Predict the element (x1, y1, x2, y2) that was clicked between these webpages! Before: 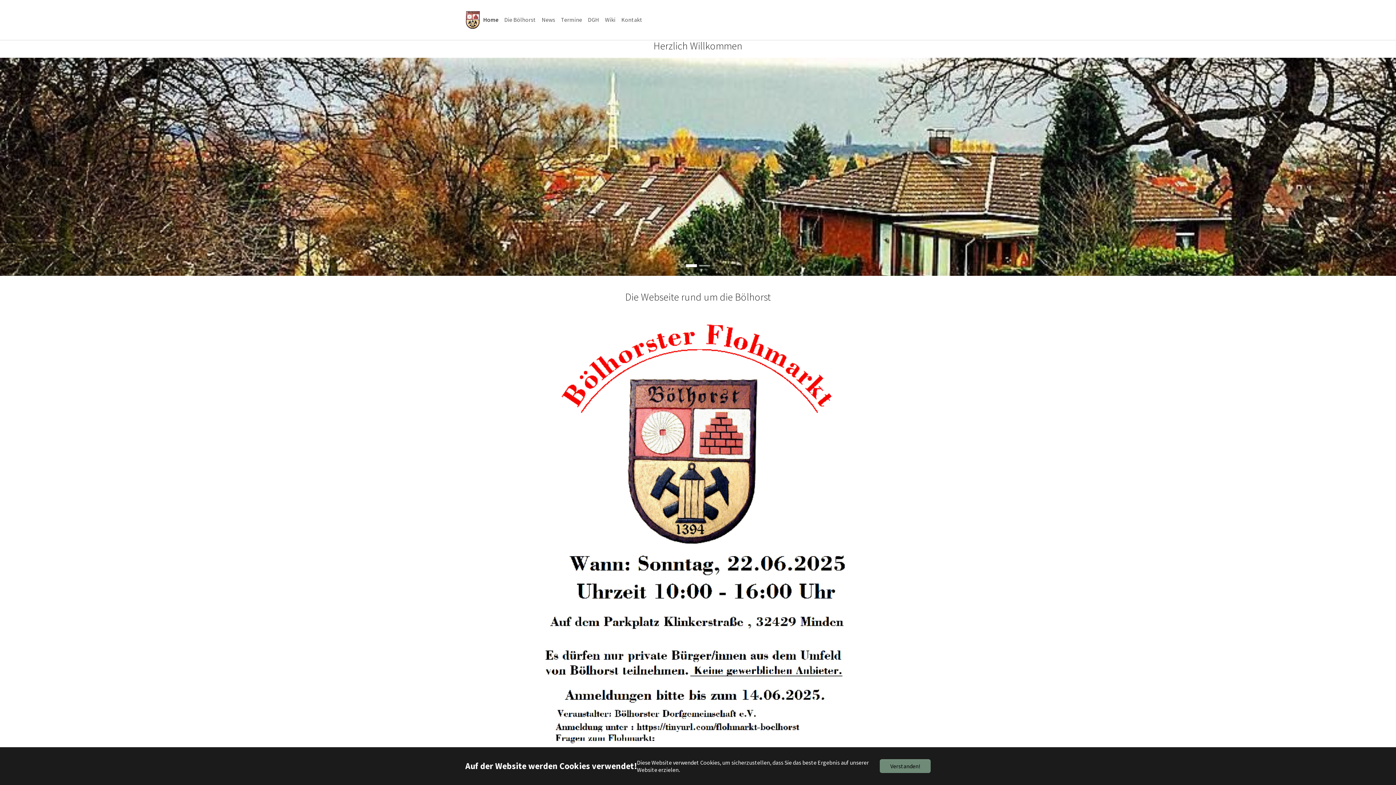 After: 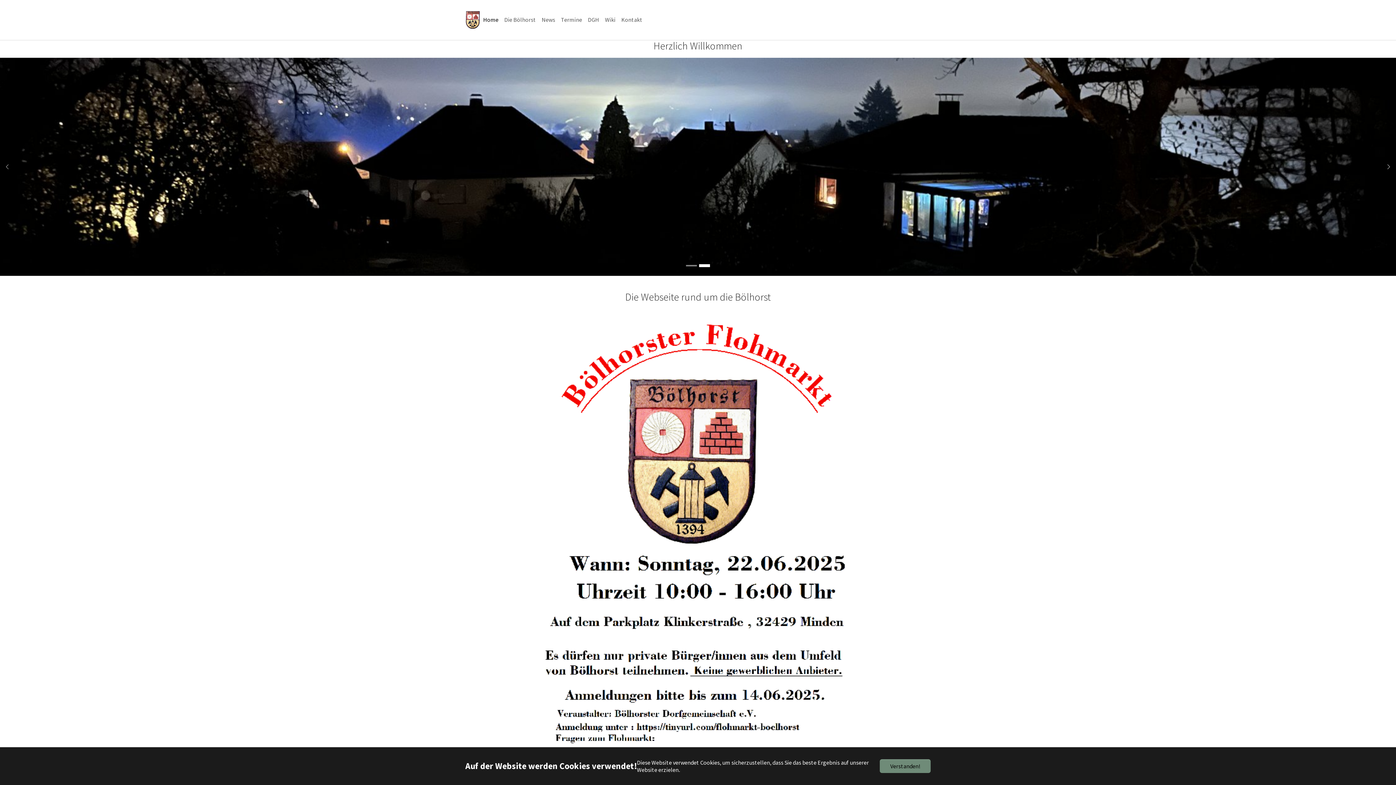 Action: label: Weiter bbox: (1381, 57, 1396, 275)